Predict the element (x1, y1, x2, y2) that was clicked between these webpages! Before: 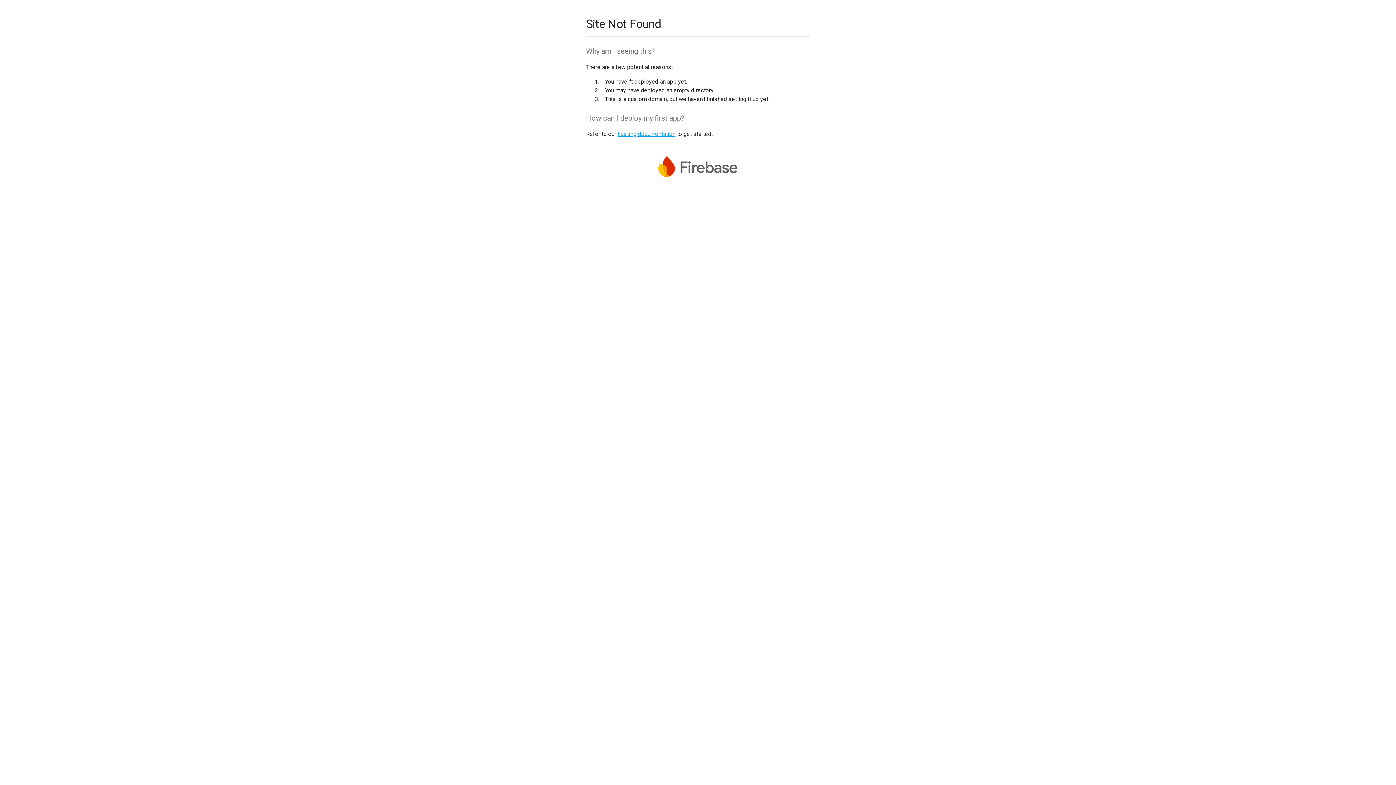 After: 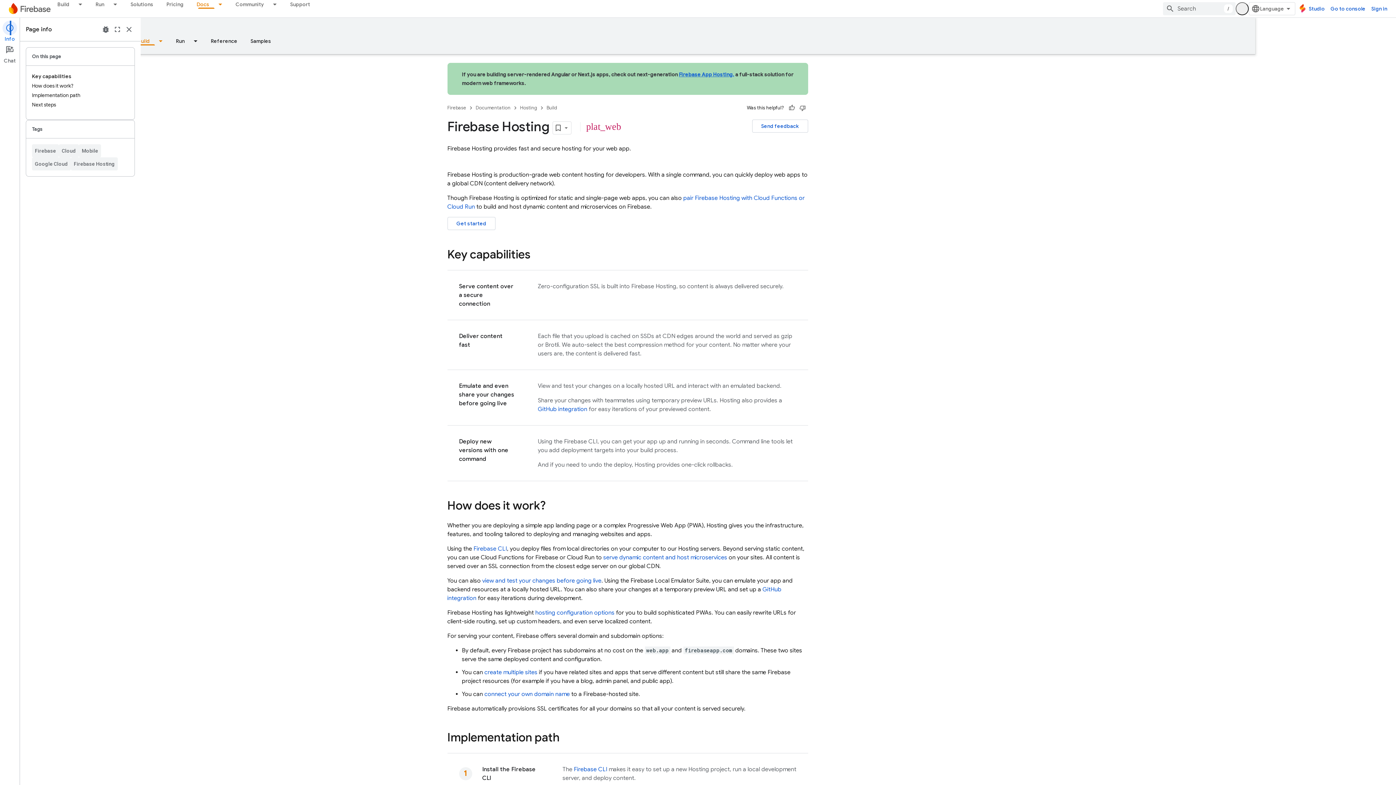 Action: bbox: (617, 130, 675, 137) label: hosting documentation